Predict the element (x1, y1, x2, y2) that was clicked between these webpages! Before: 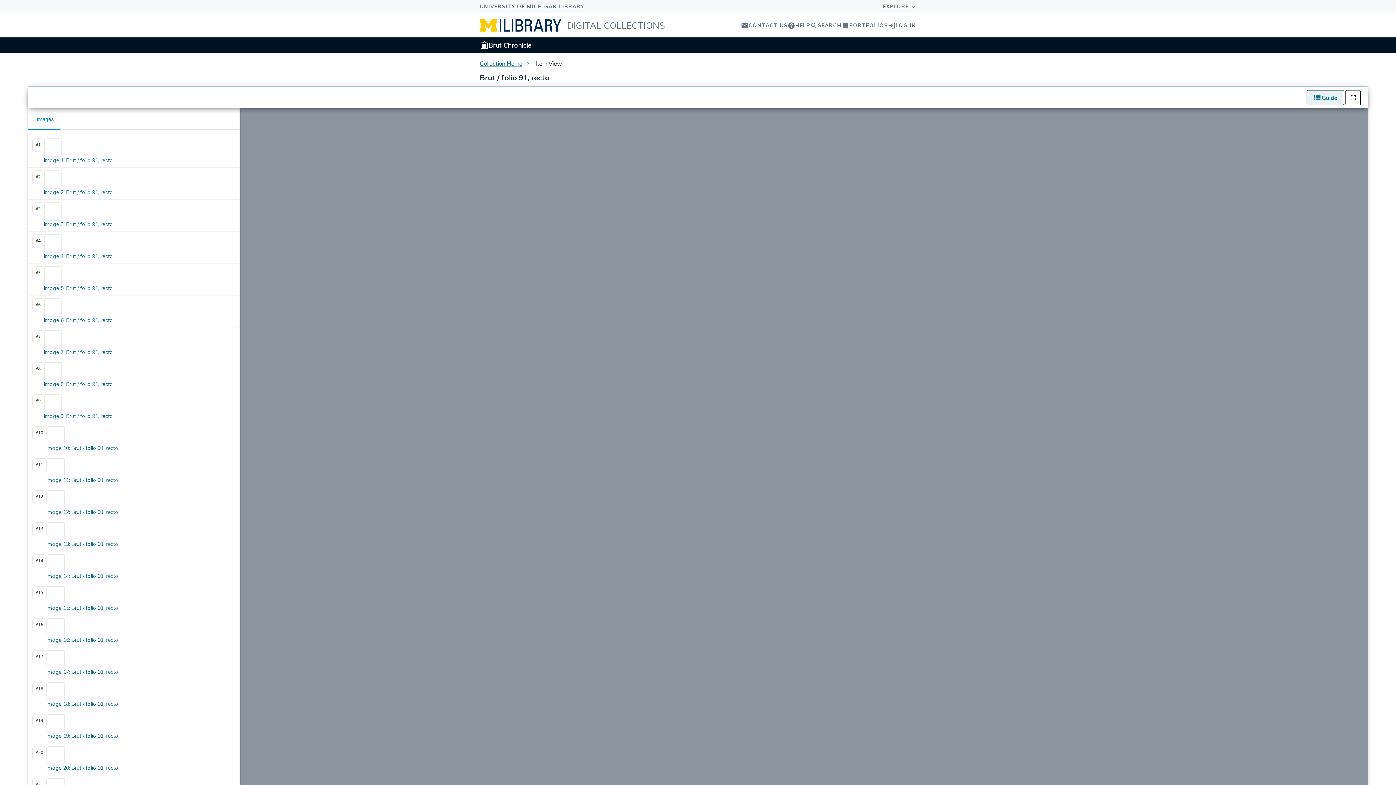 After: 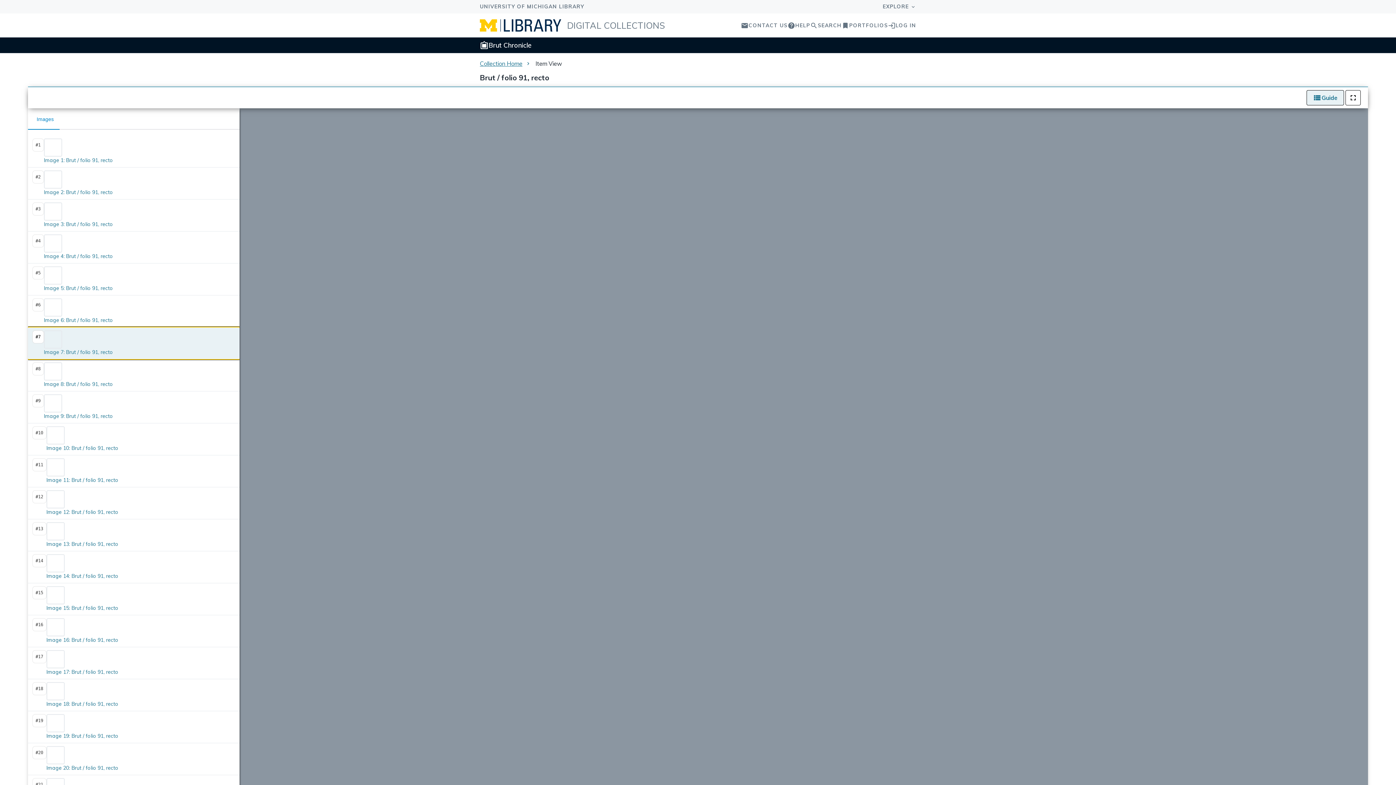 Action: bbox: (27, 327, 239, 359) label: Scan
#7

Image 7: Brut / folio 91, recto